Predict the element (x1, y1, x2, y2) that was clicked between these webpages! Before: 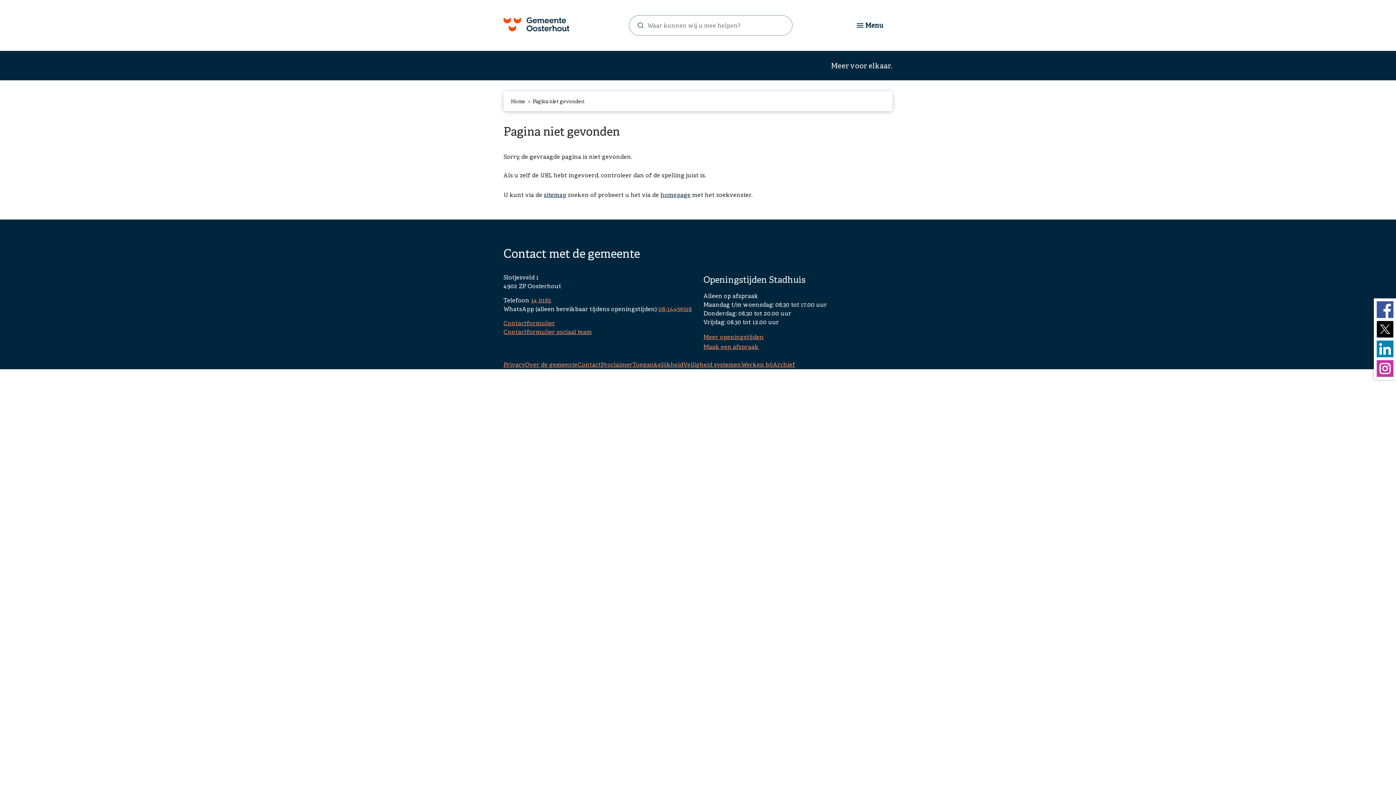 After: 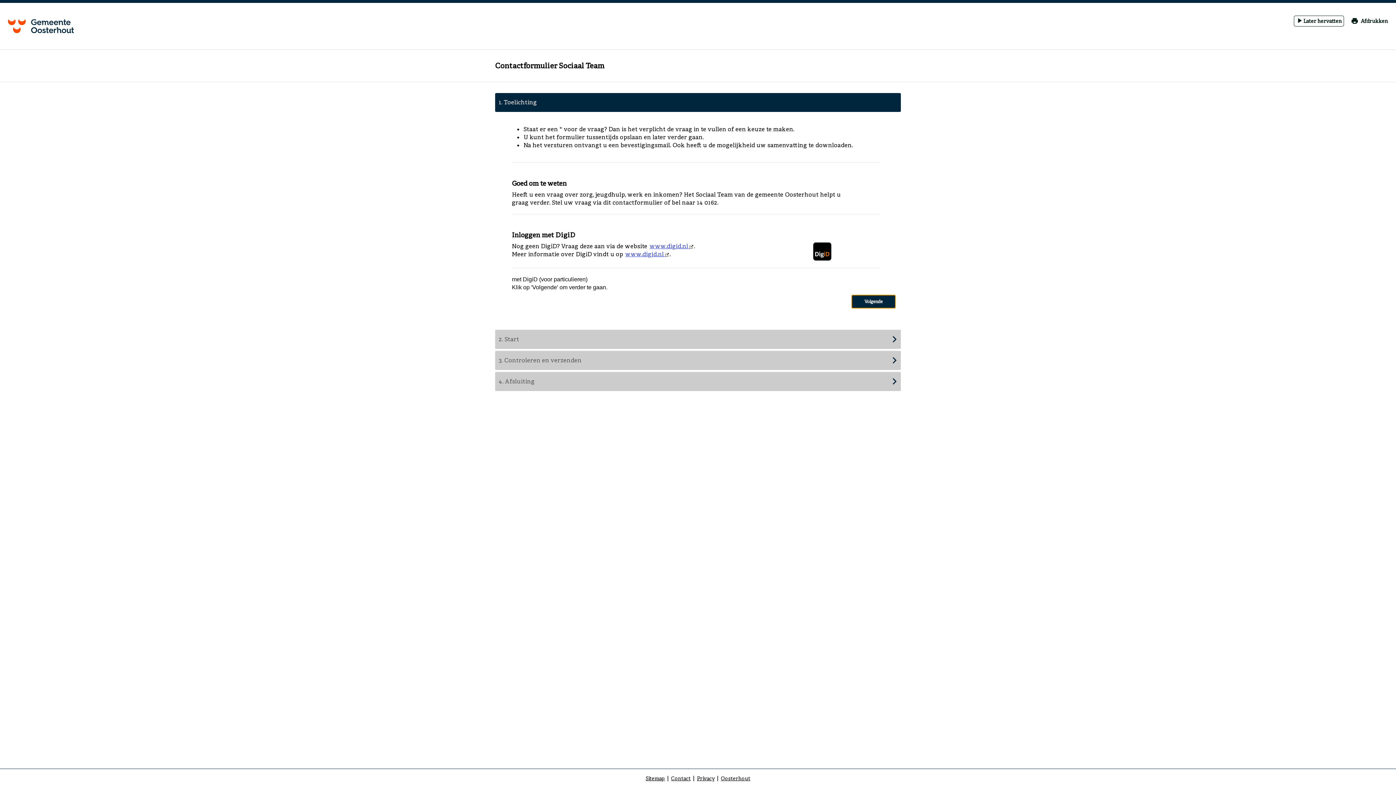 Action: label: Contactformulier sociaal team bbox: (503, 328, 592, 336)